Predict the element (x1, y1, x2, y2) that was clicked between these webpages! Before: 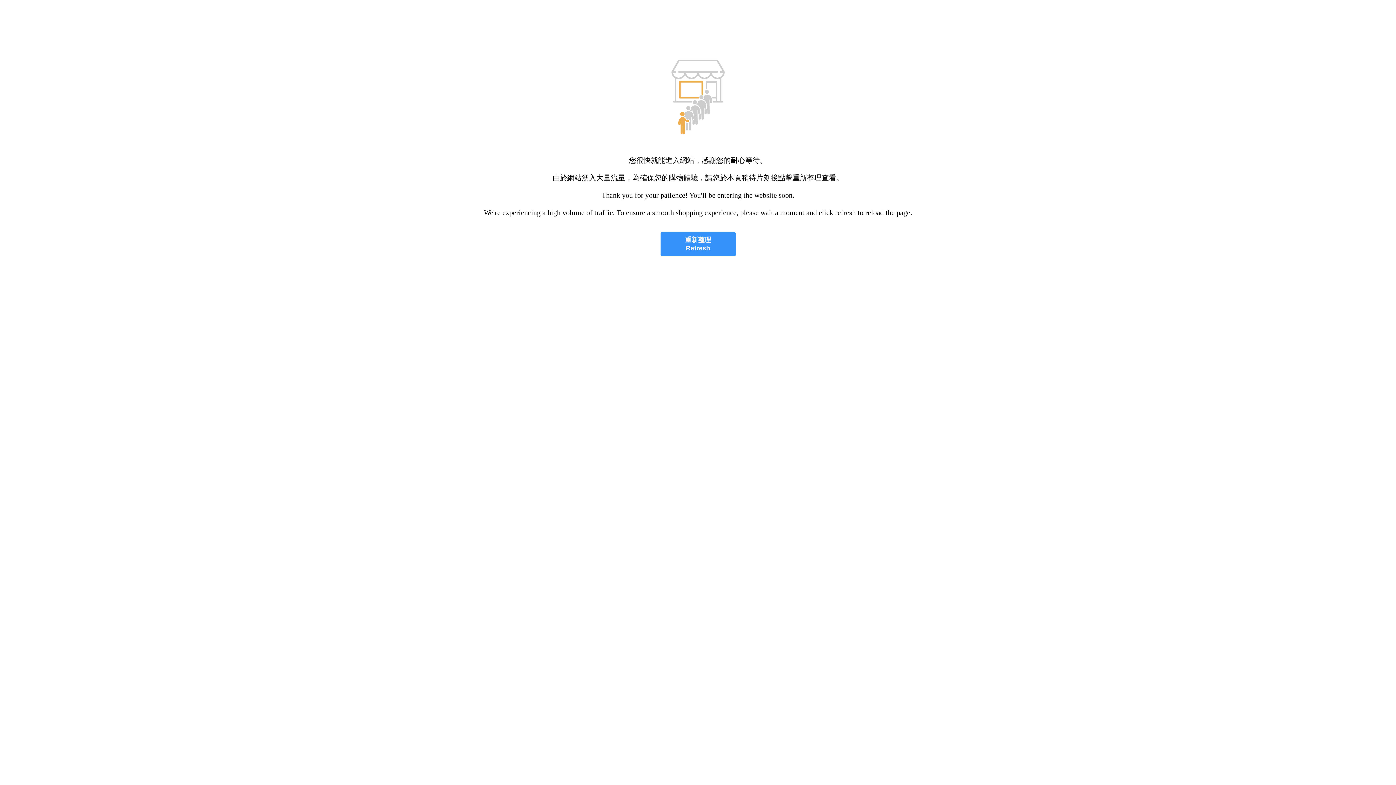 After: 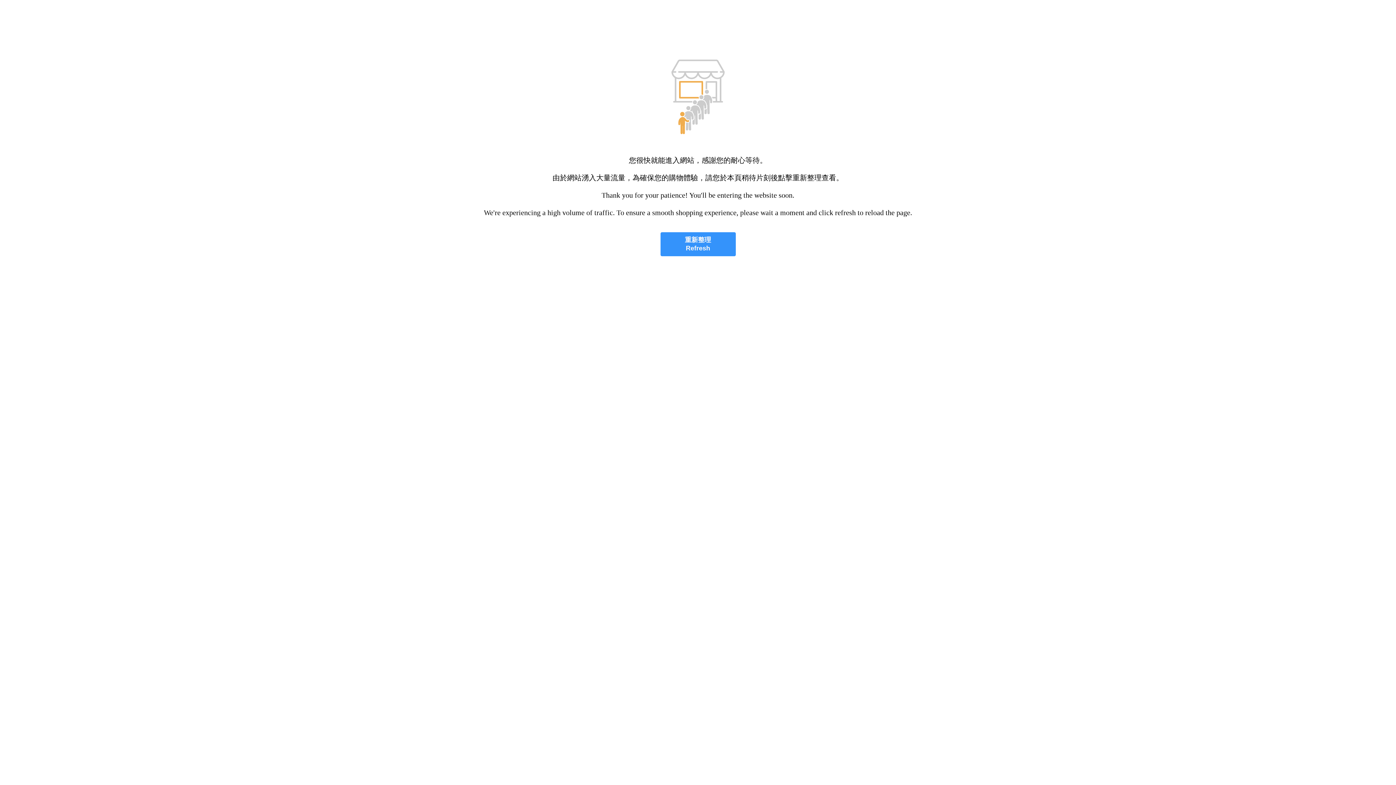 Action: label: 重新整理
Refresh bbox: (660, 232, 735, 256)